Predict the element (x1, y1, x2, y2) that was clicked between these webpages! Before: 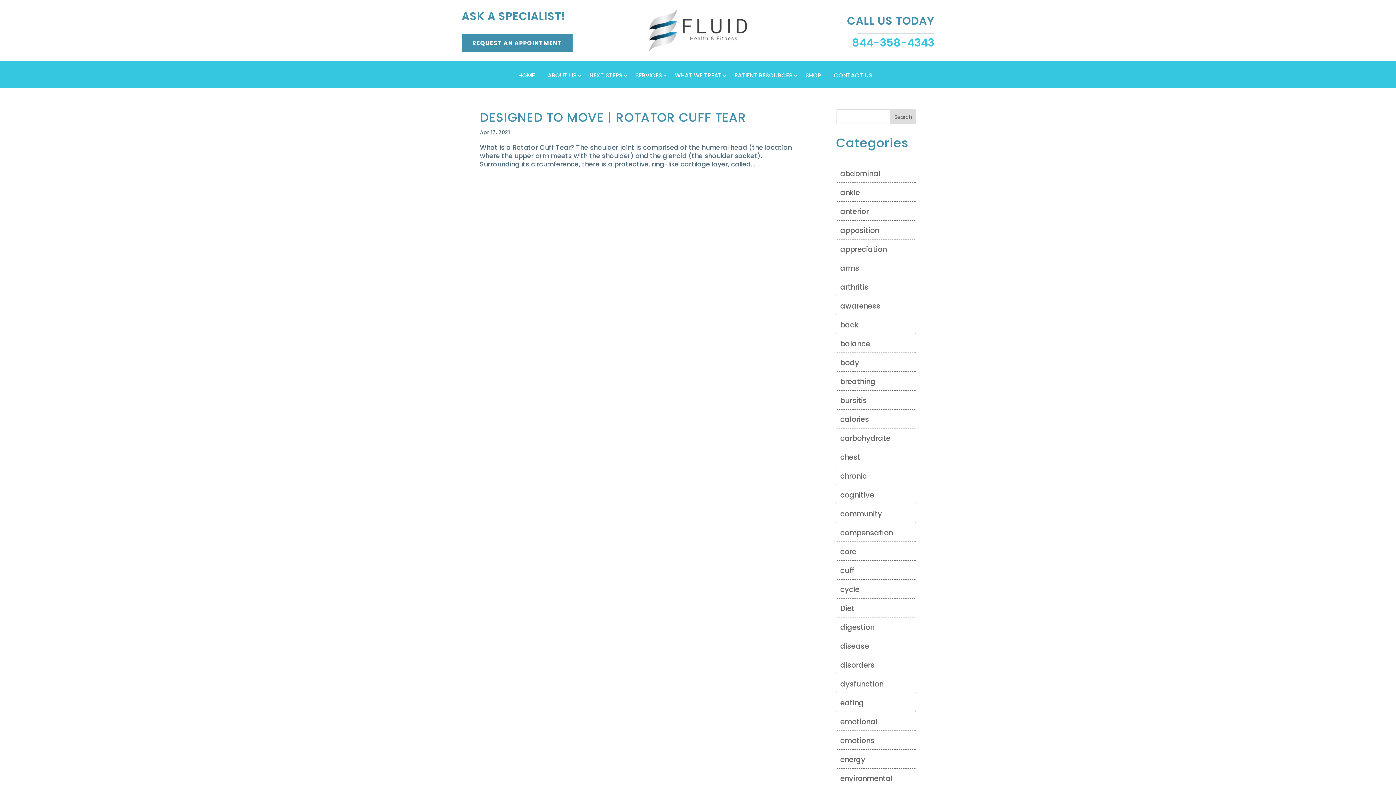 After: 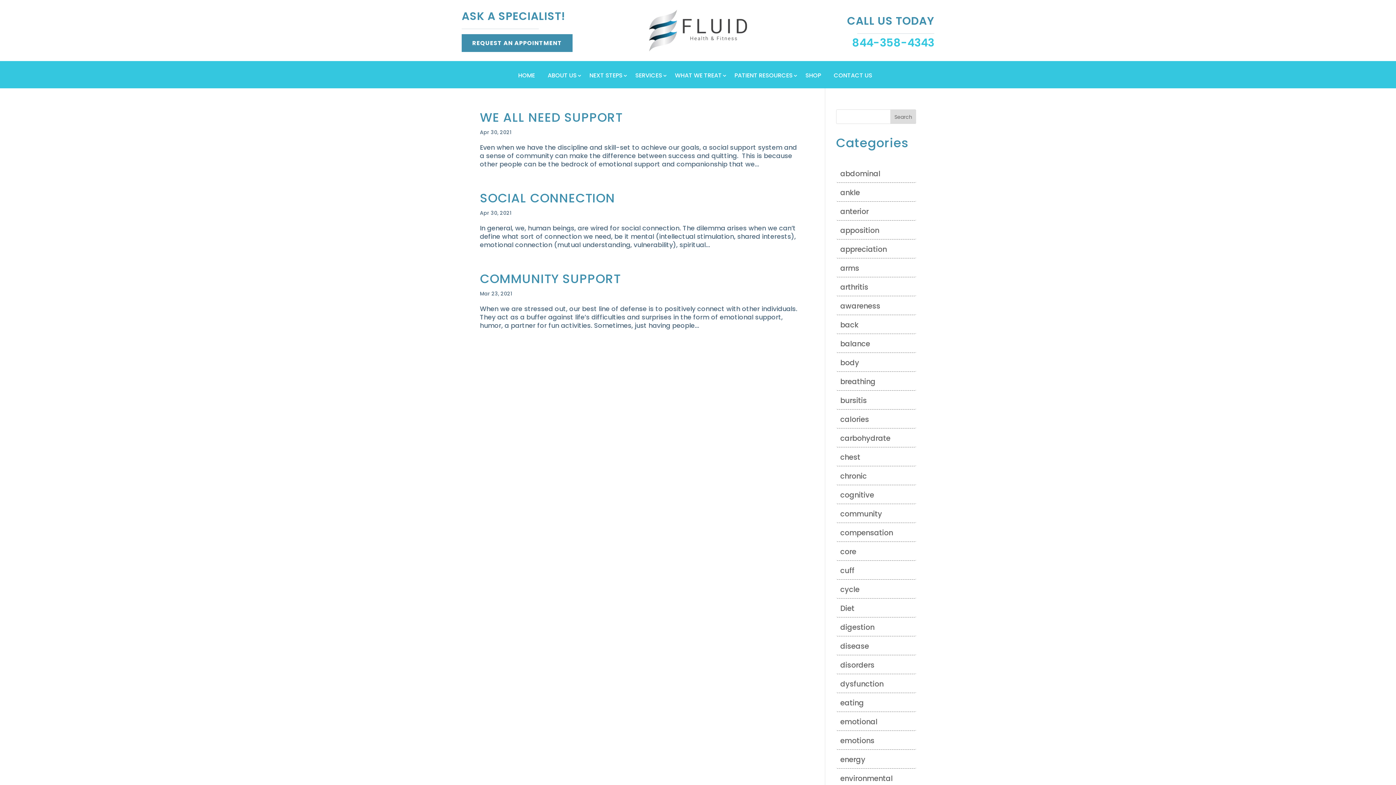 Action: bbox: (836, 505, 916, 523) label: community (3 items)